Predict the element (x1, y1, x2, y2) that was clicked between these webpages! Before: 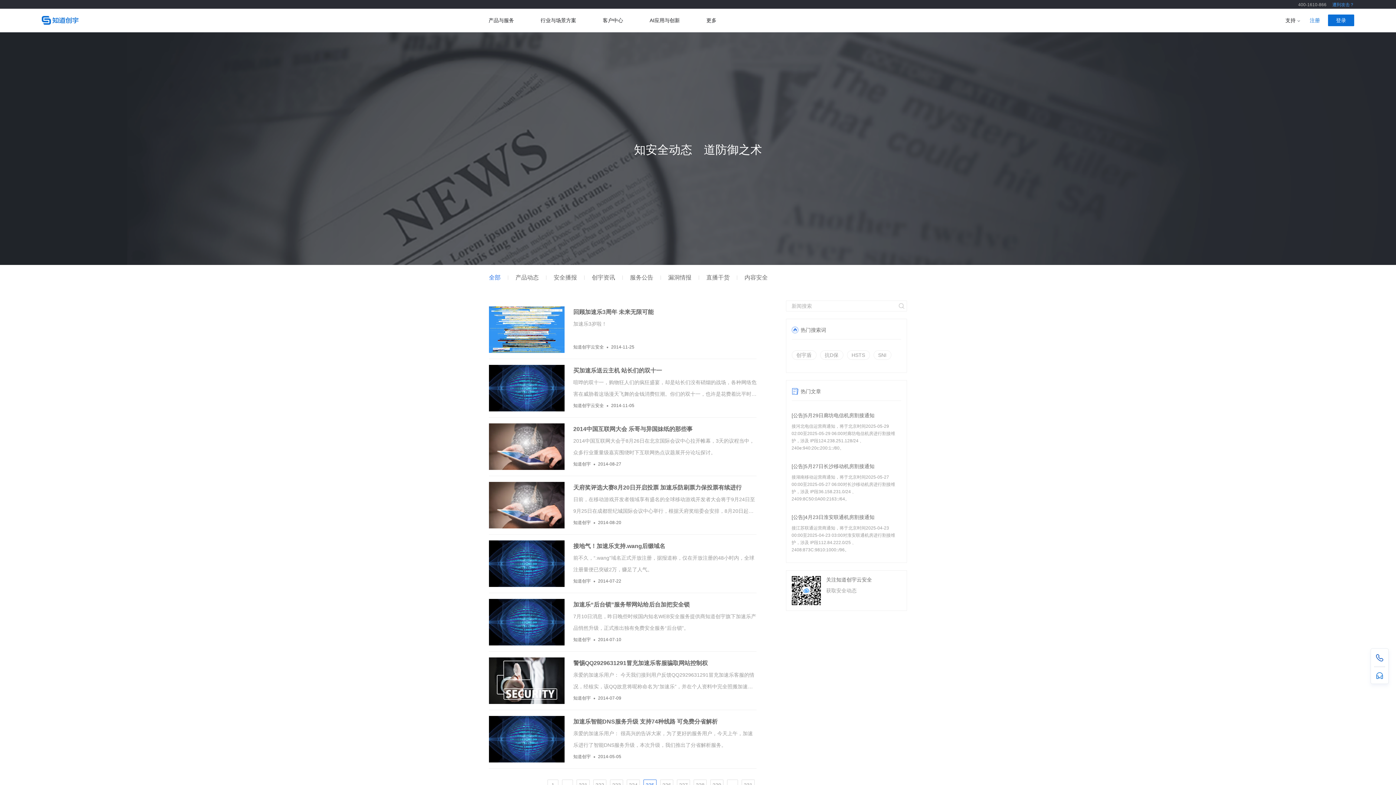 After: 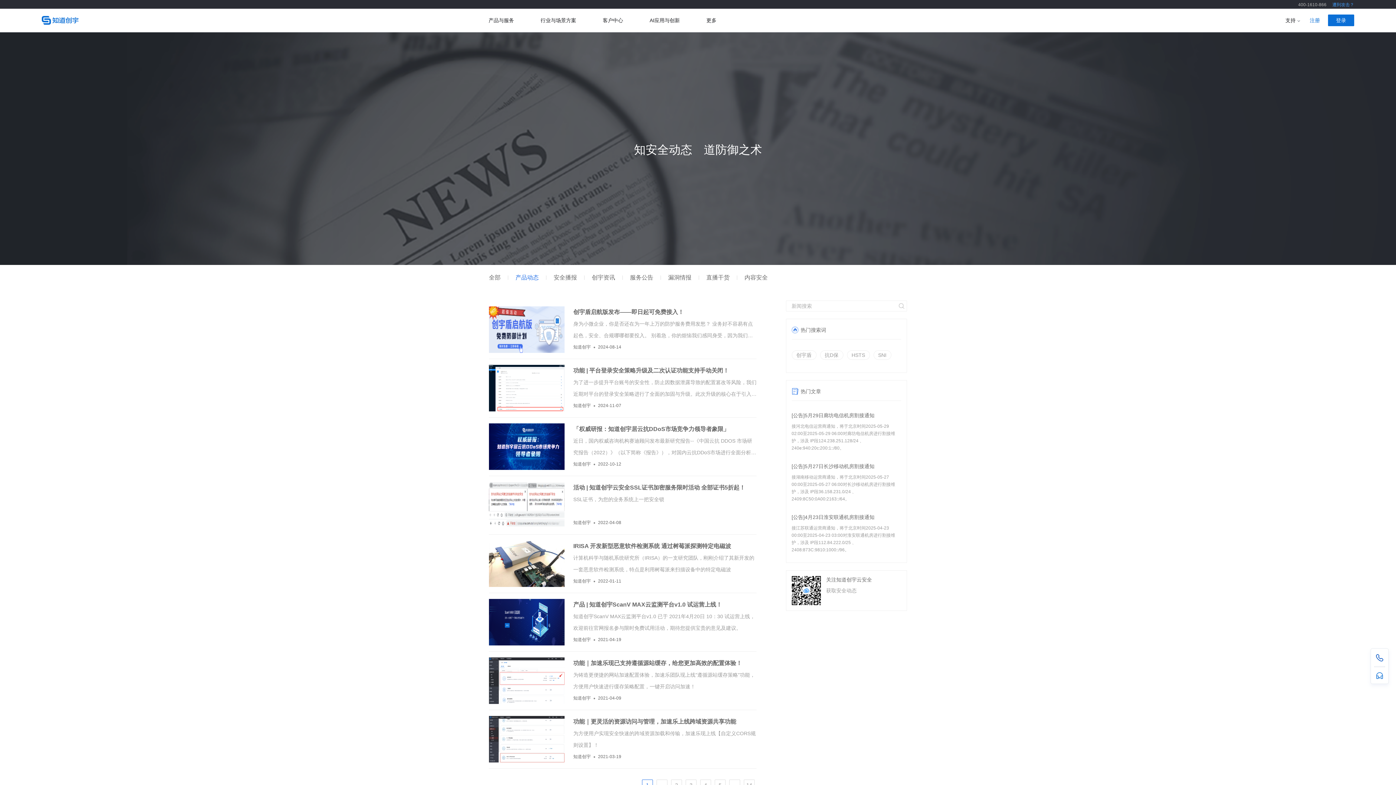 Action: bbox: (508, 274, 546, 281) label: 产品动态